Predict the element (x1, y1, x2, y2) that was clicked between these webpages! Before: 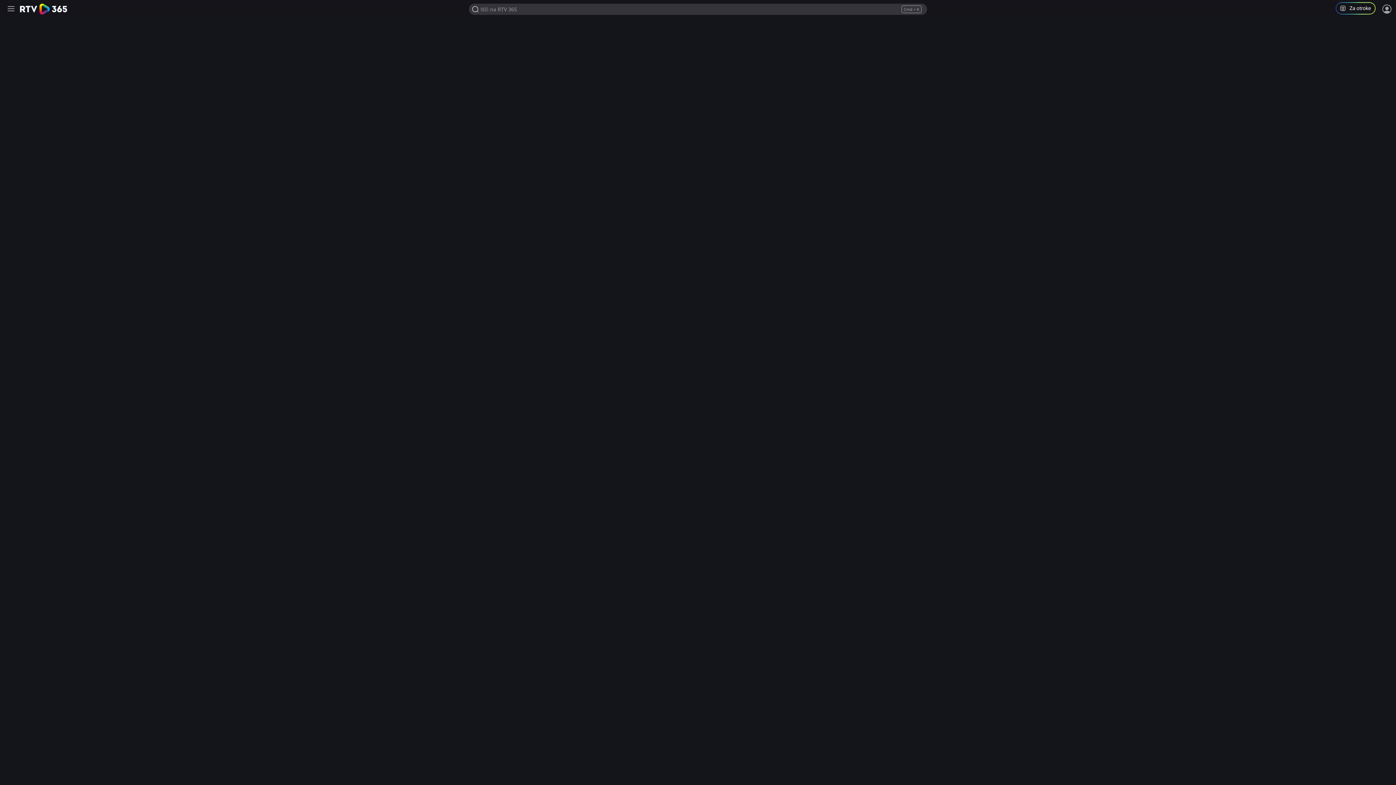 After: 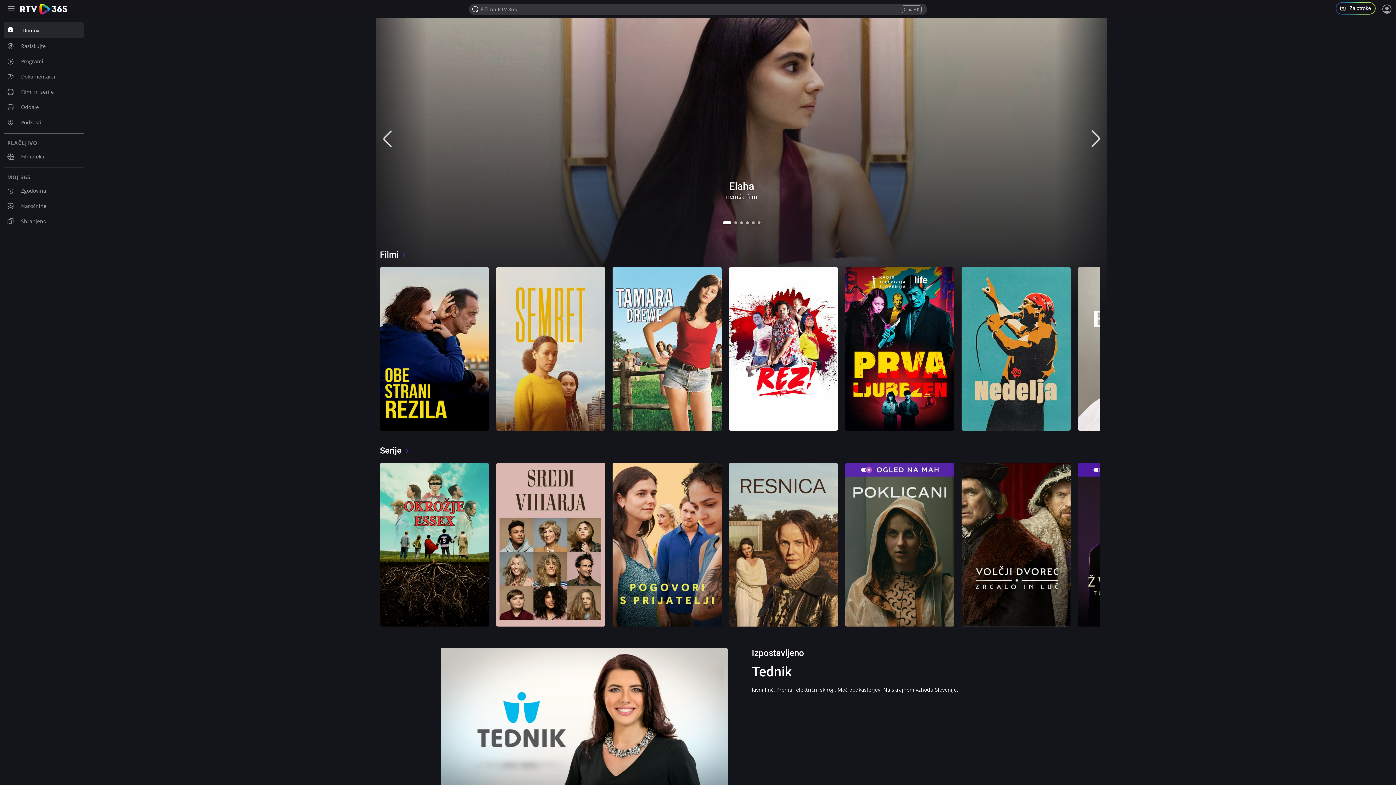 Action: bbox: (20, 3, 67, 14)